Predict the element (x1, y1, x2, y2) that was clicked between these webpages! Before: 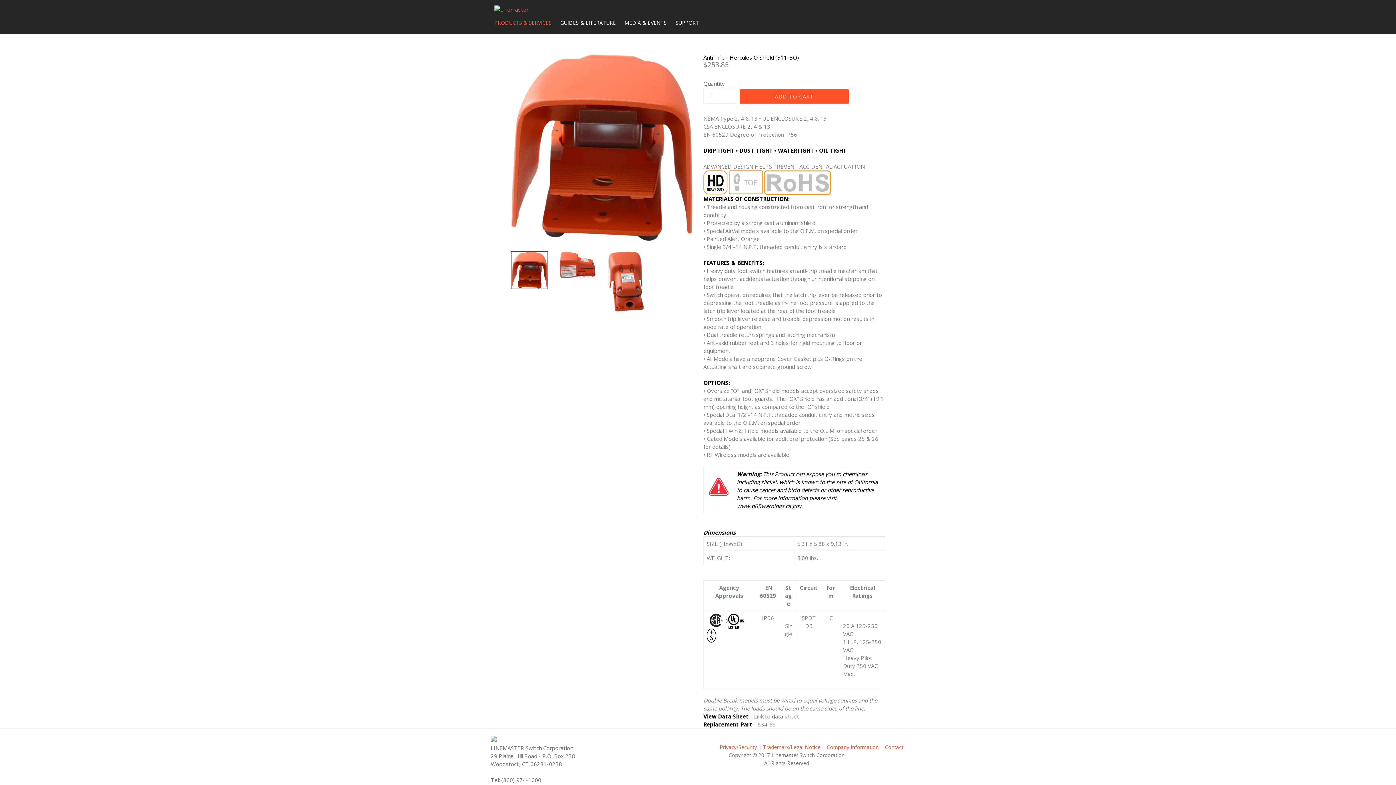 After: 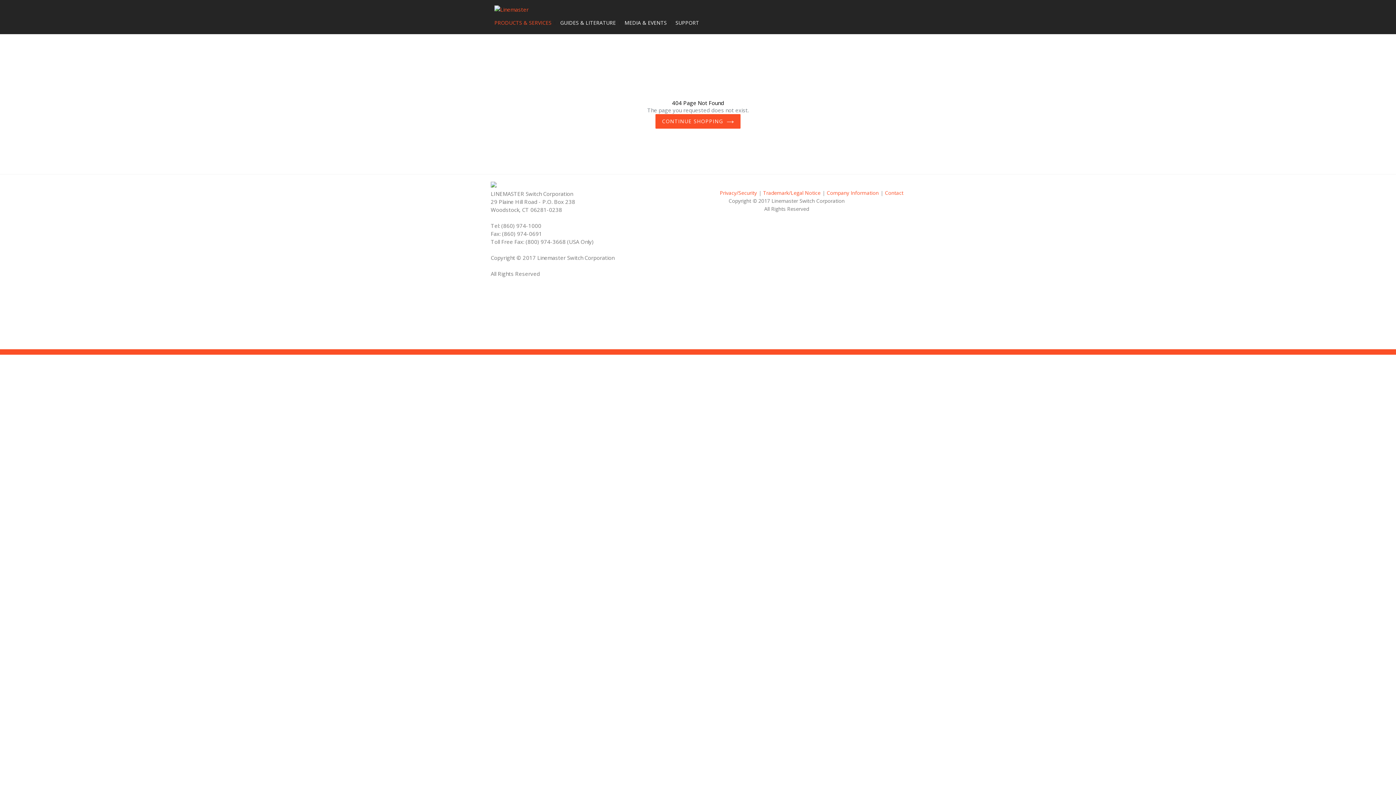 Action: bbox: (763, 743, 820, 750) label: Trademark/Legal Notice